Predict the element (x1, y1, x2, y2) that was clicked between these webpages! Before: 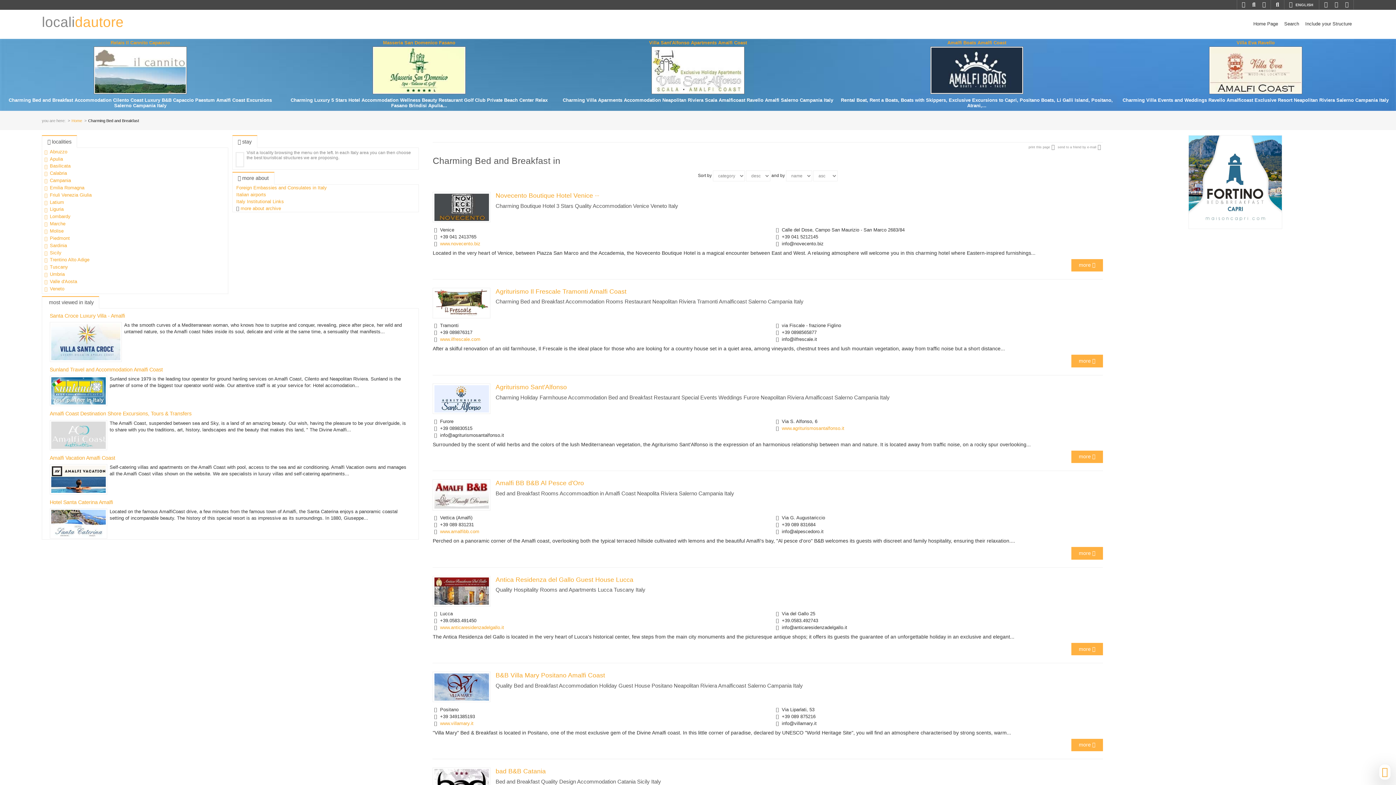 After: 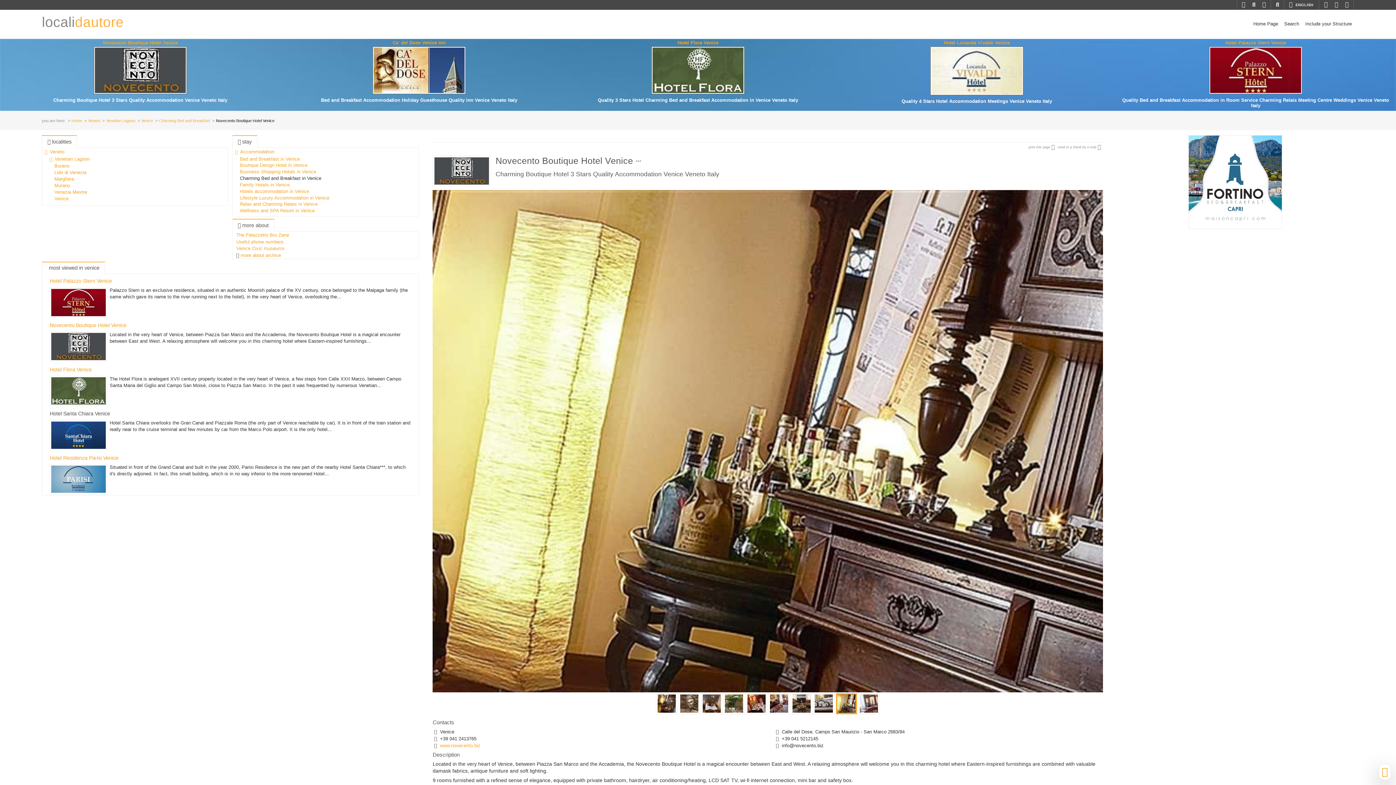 Action: label: Novecento Boutique Hotel Venice  bbox: (495, 192, 599, 199)